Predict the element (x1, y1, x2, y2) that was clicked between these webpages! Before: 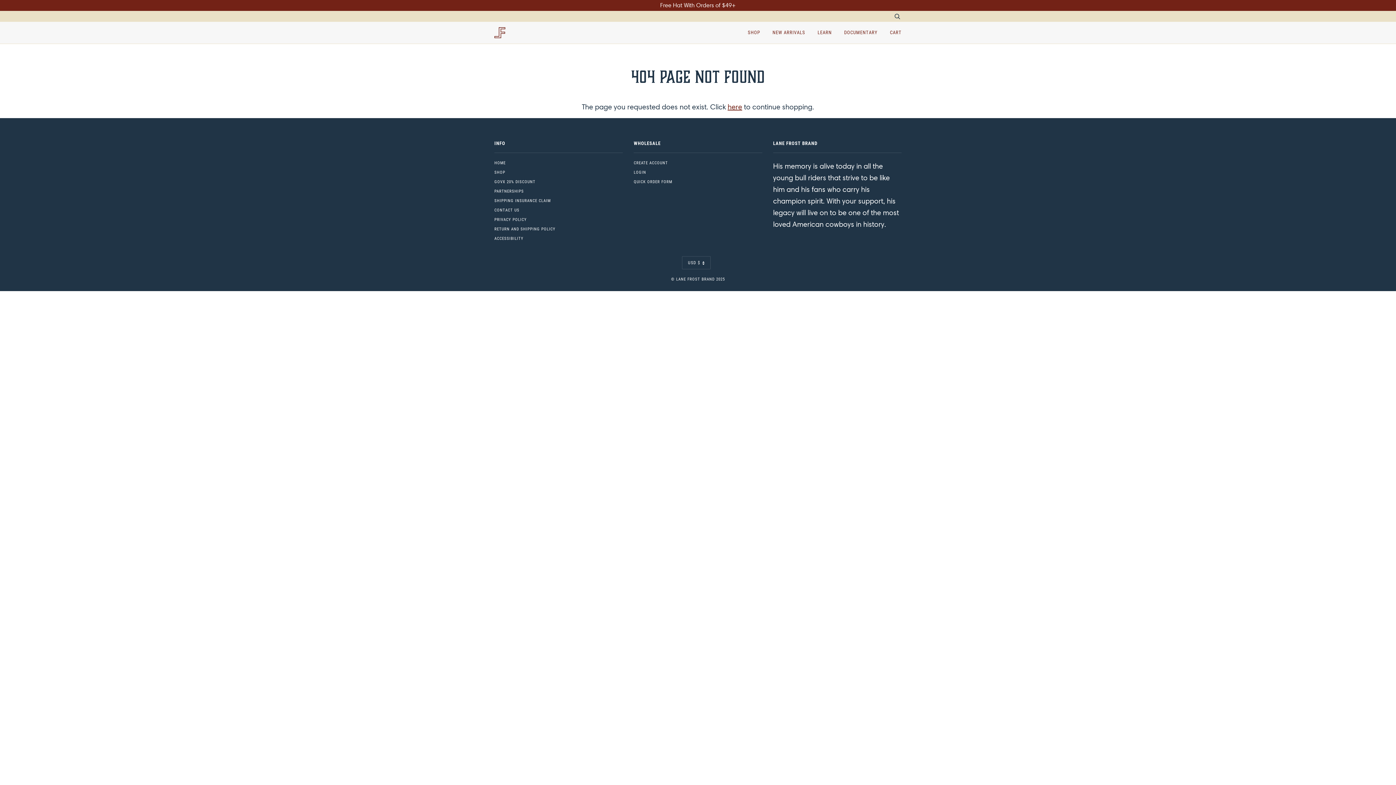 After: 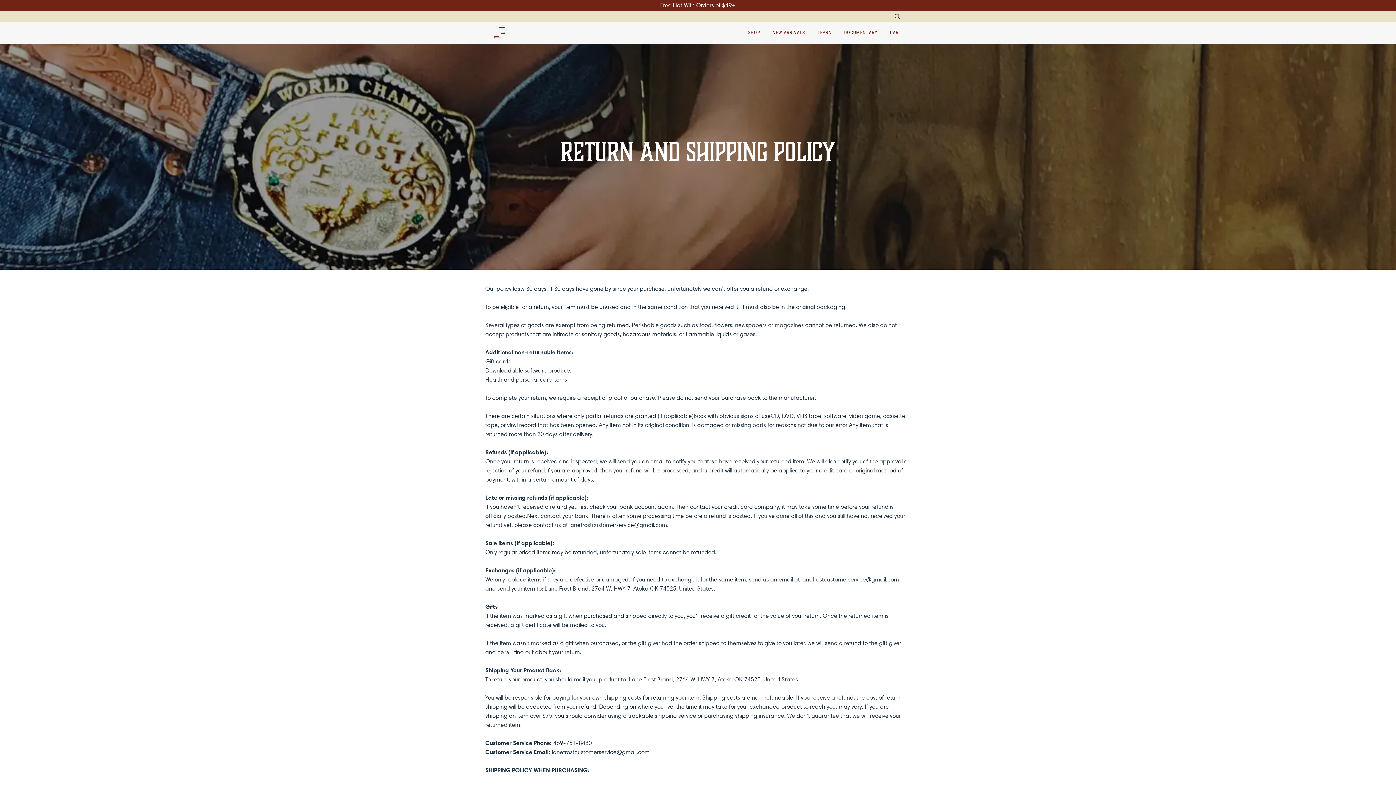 Action: bbox: (494, 226, 555, 231) label: RETURN AND SHIPPING POLICY